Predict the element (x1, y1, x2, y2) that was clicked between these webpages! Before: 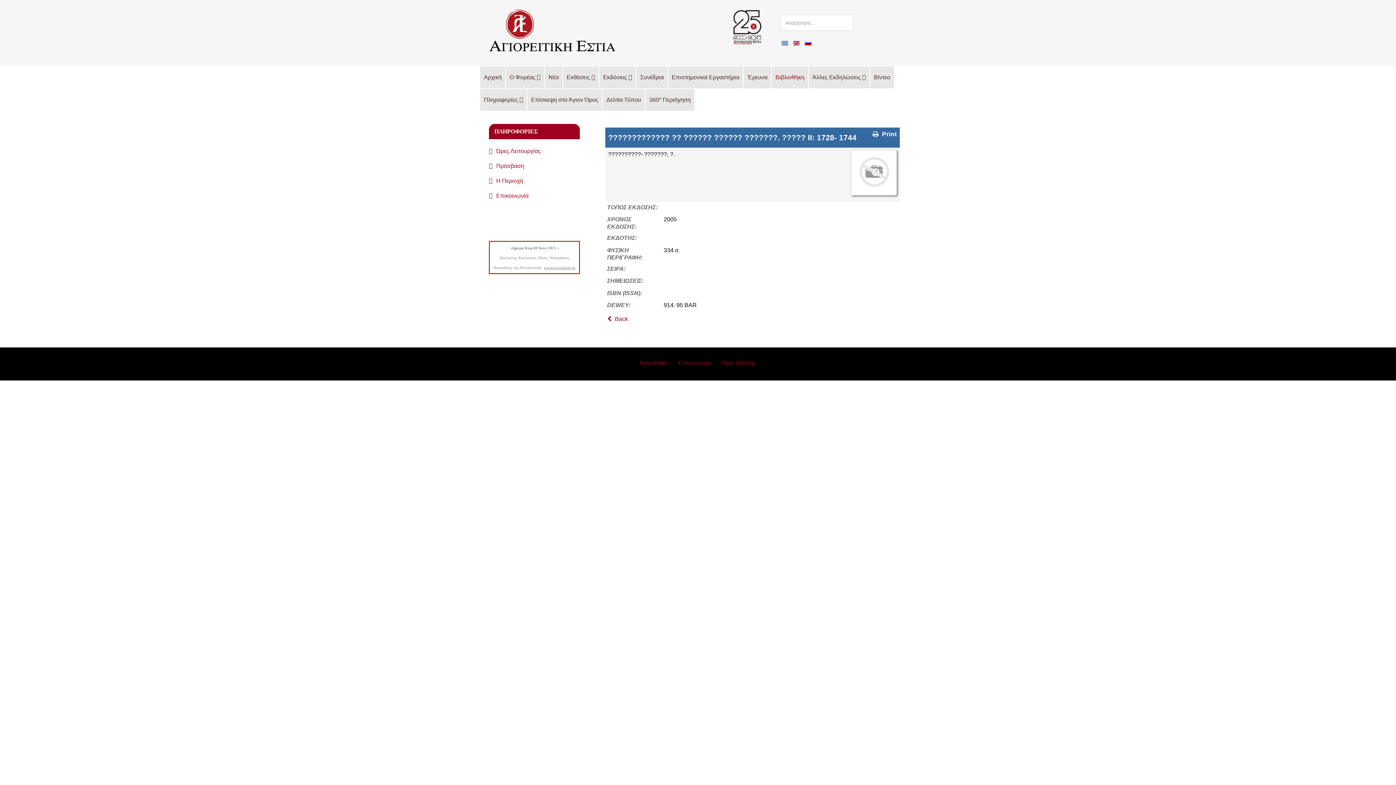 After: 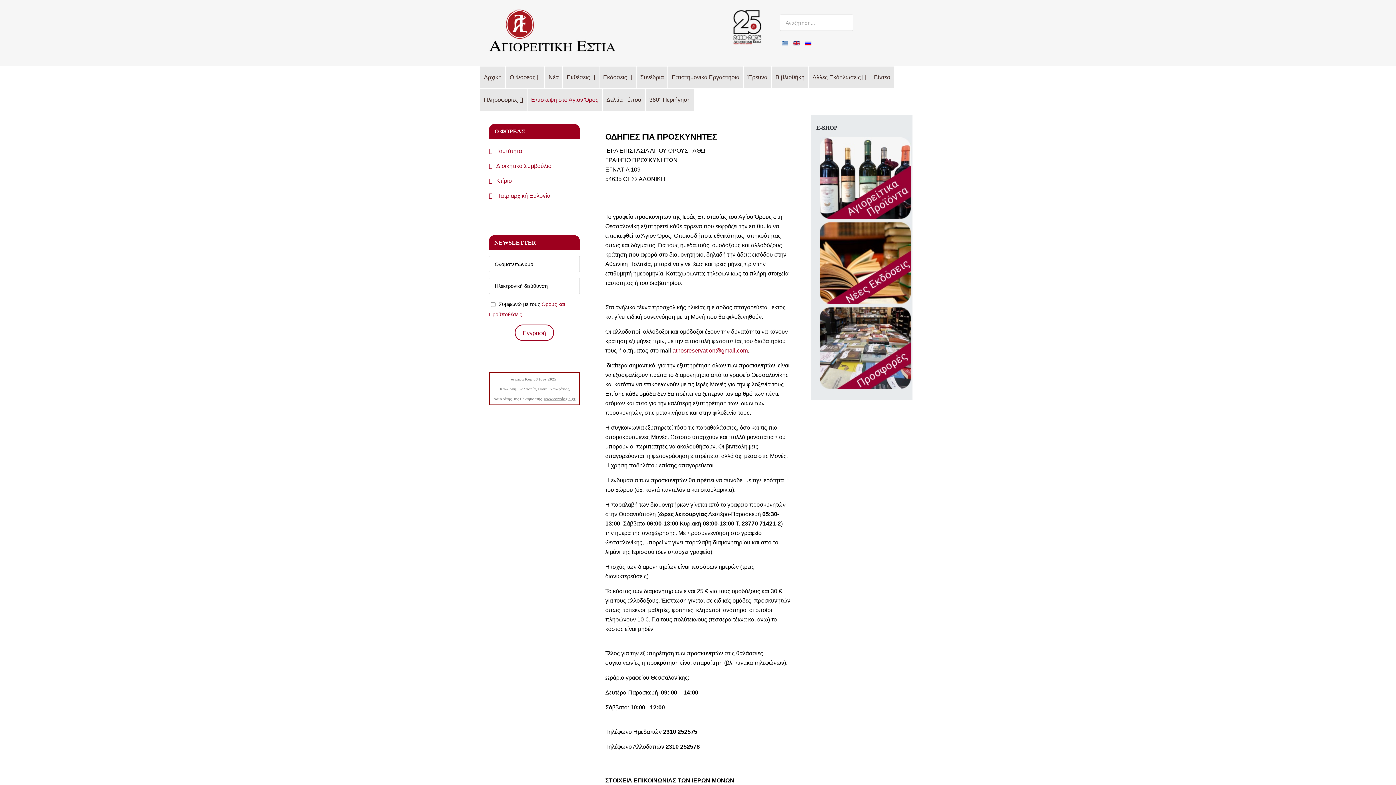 Action: bbox: (527, 89, 602, 110) label: Επίσκεψη στο Άγιον Όρος